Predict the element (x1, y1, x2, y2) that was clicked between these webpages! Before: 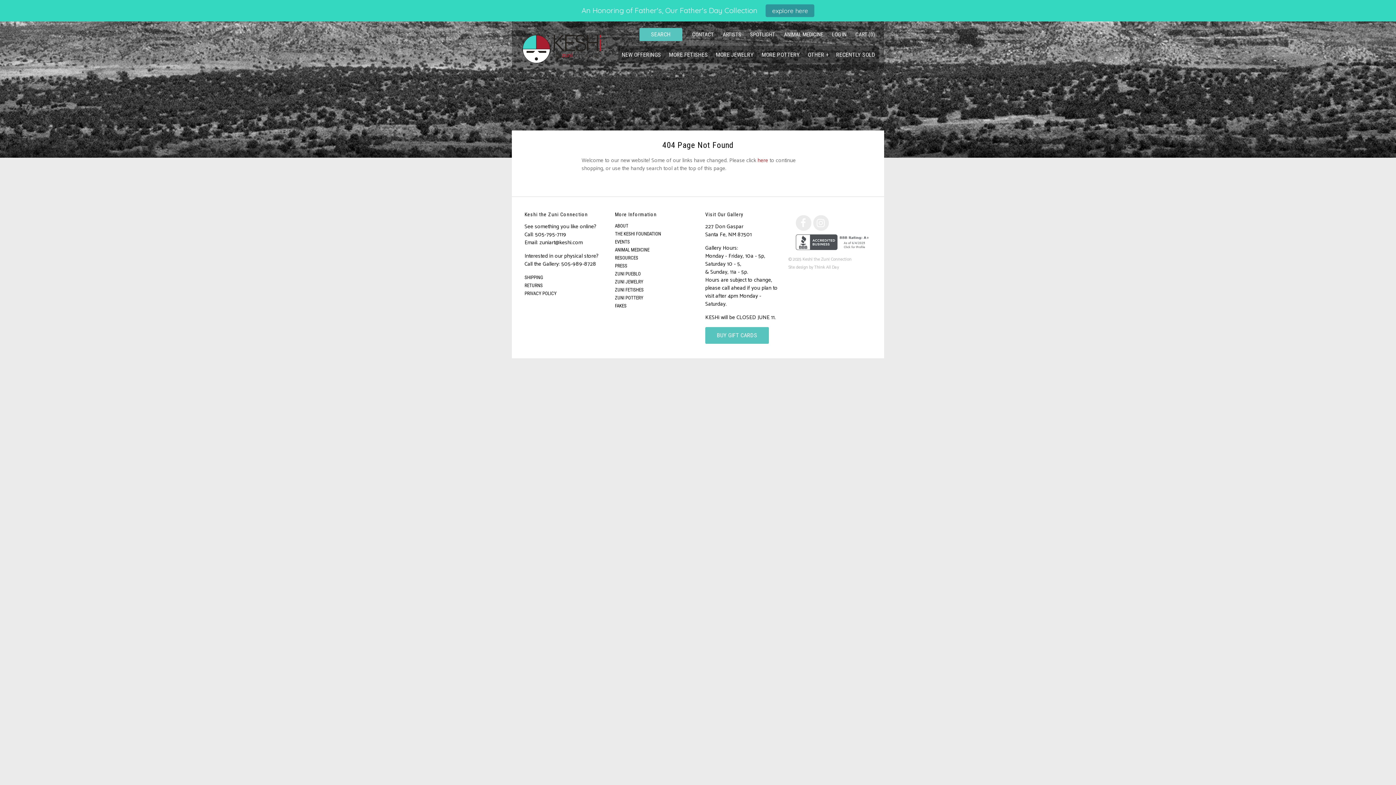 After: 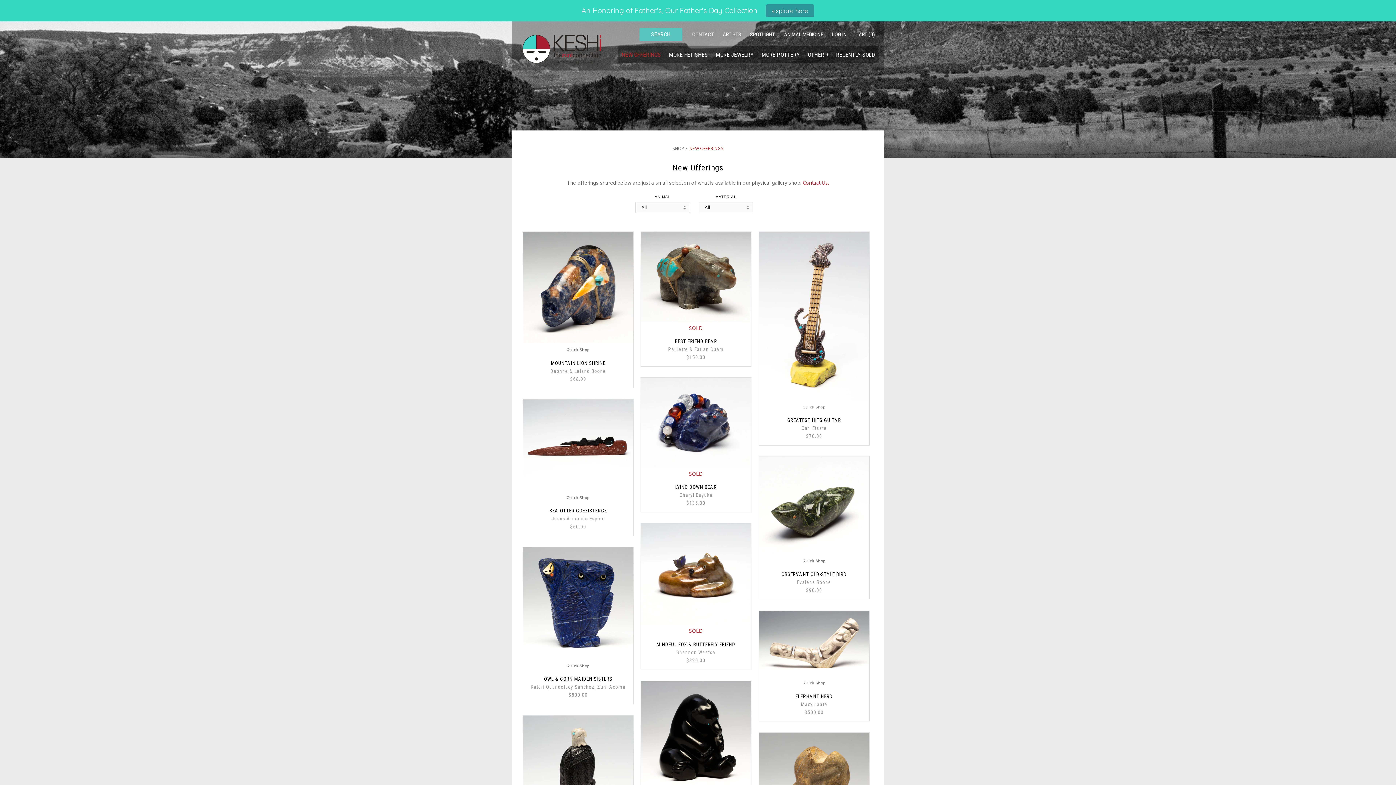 Action: label: NEW OFFERINGS bbox: (618, 45, 664, 63)